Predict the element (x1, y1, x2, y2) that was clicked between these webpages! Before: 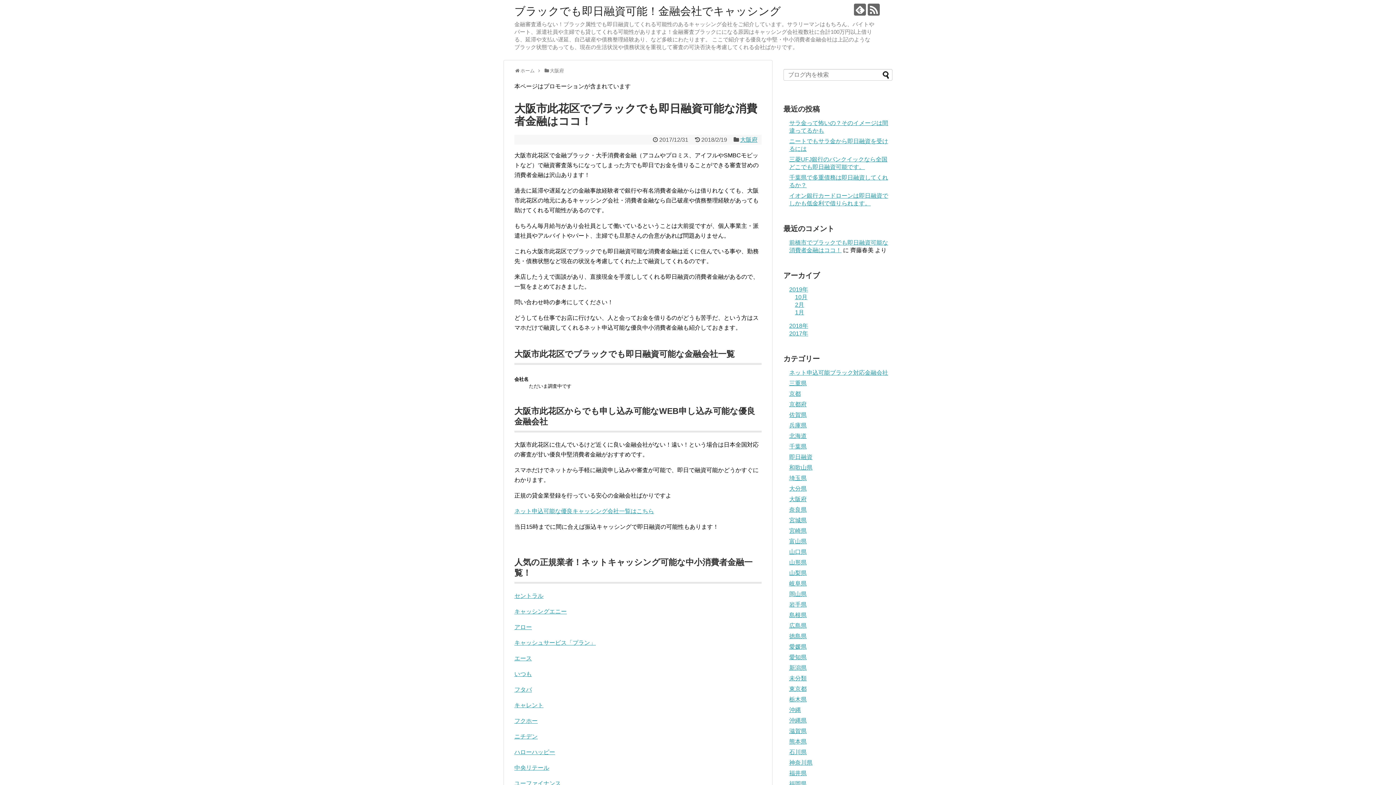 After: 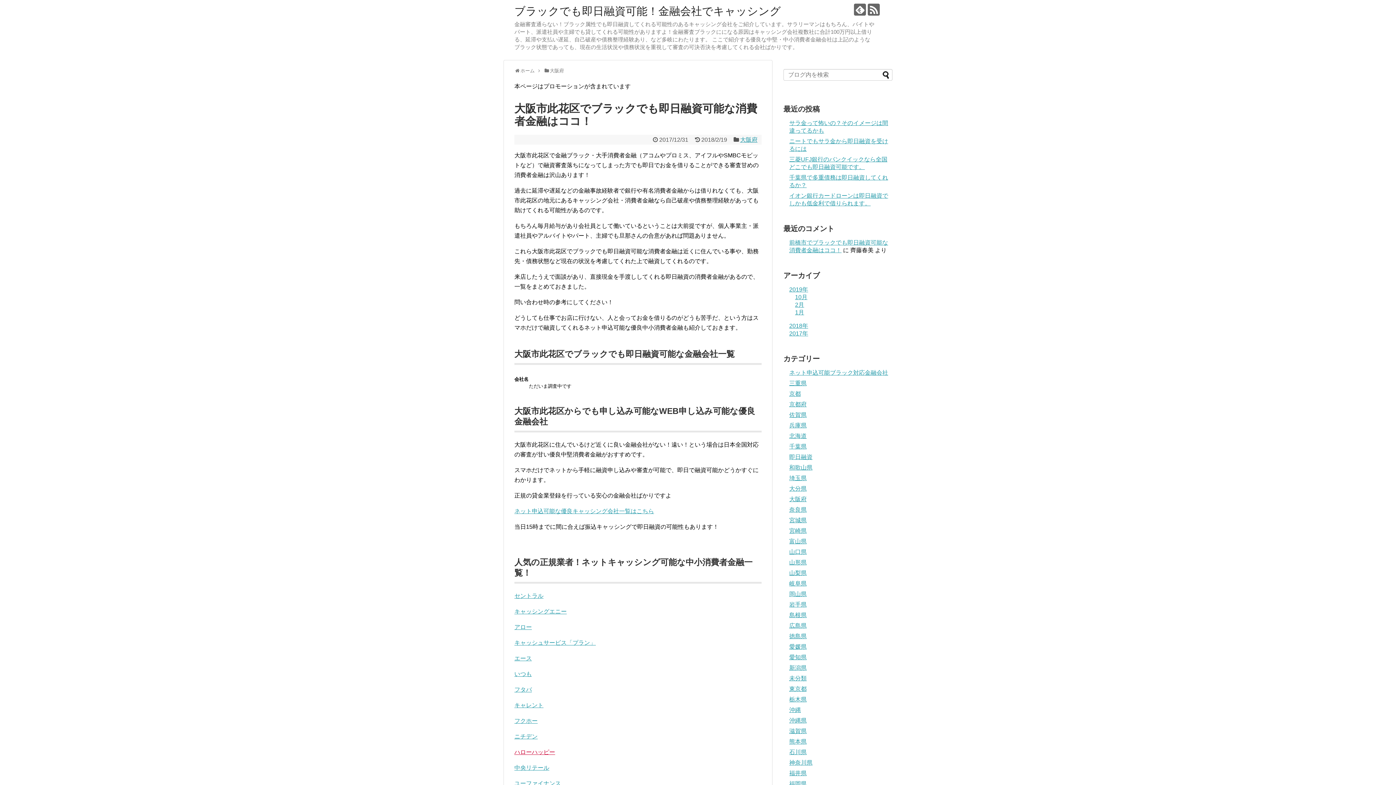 Action: bbox: (514, 749, 555, 755) label: ハローハッピー